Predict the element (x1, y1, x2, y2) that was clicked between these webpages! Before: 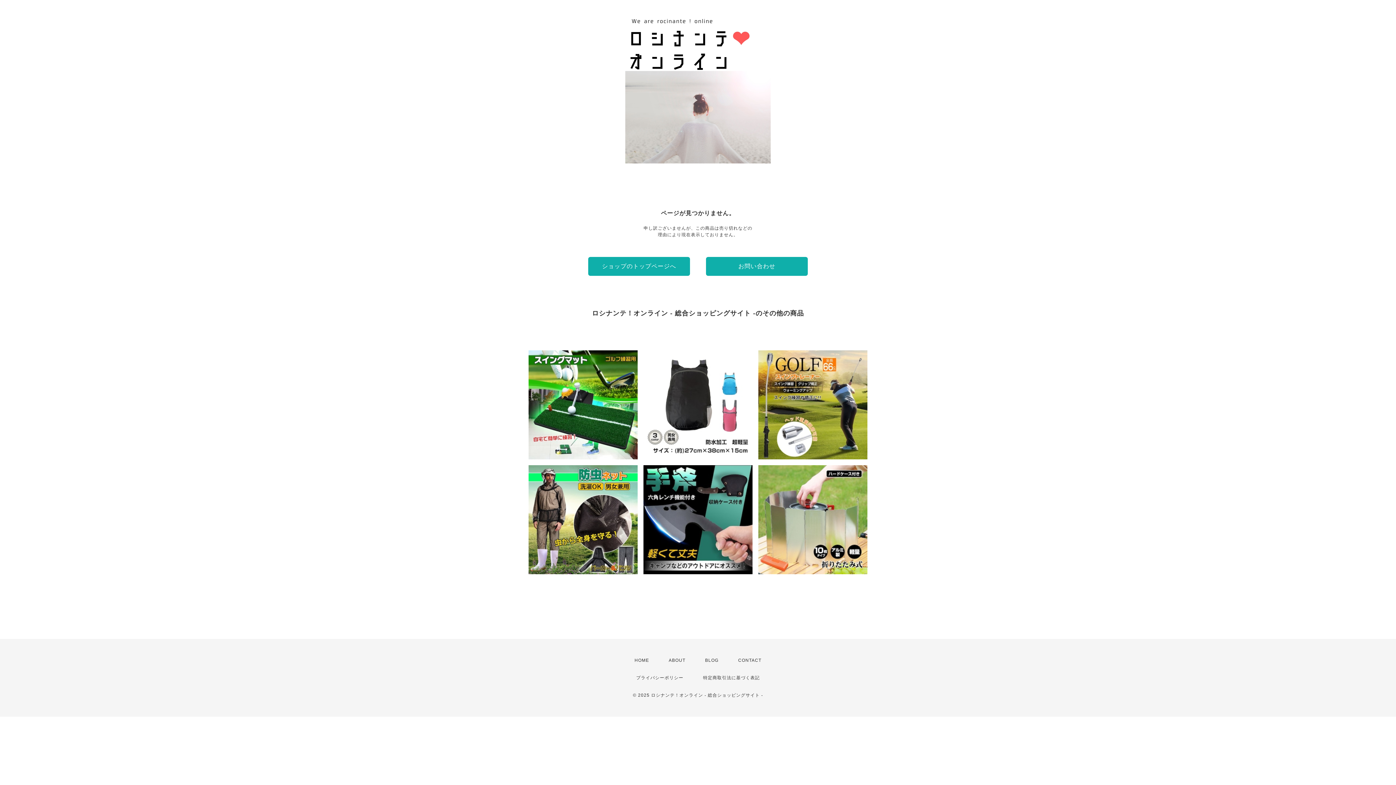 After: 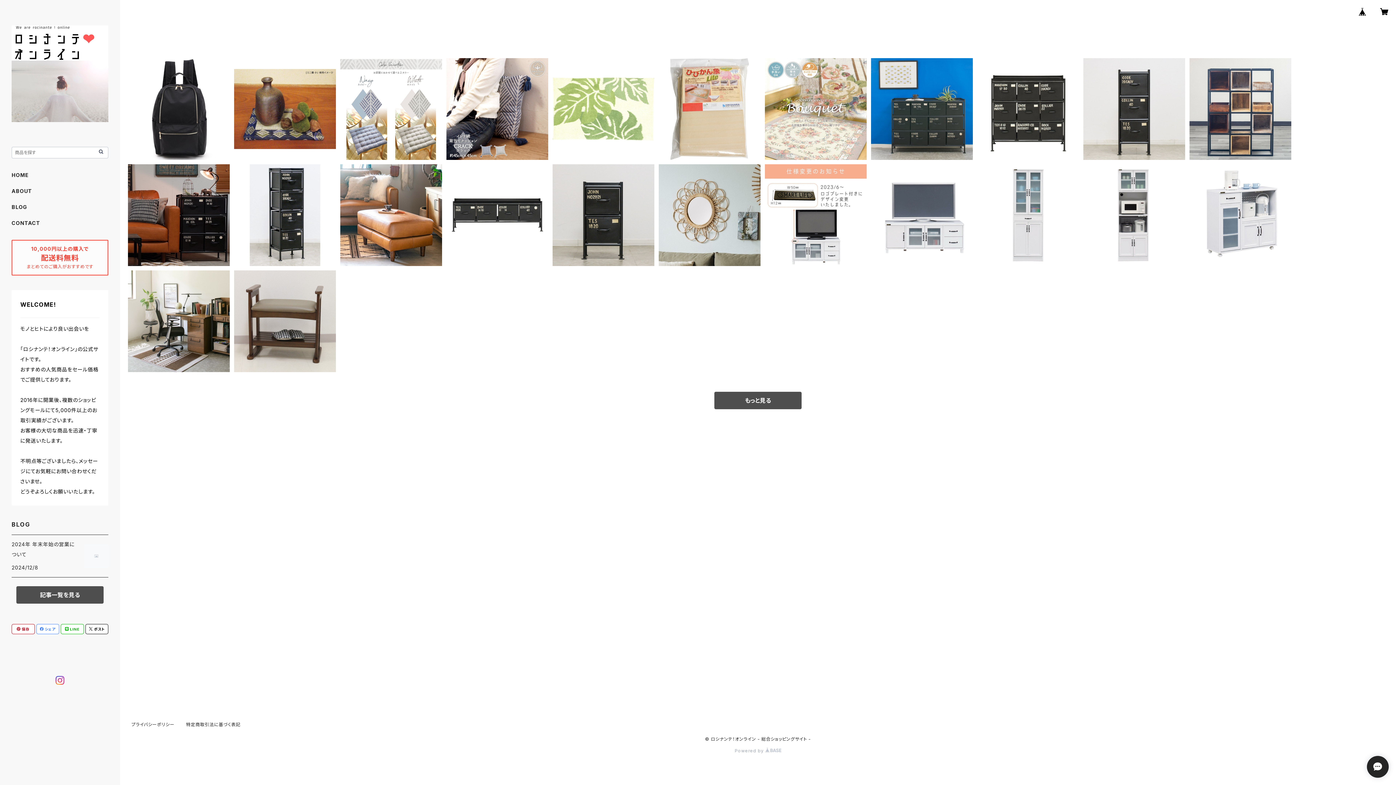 Action: bbox: (588, 257, 690, 276) label: ショップのトップページへ